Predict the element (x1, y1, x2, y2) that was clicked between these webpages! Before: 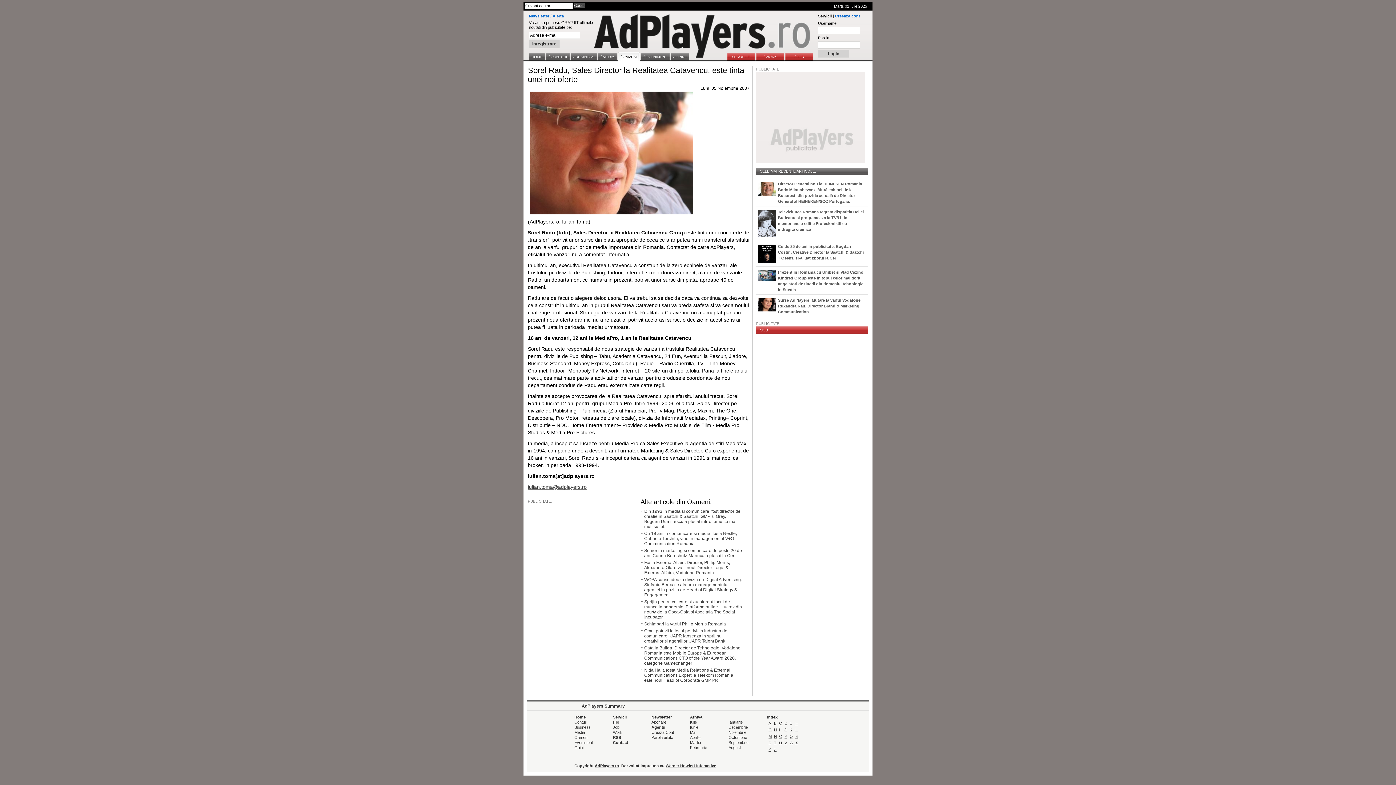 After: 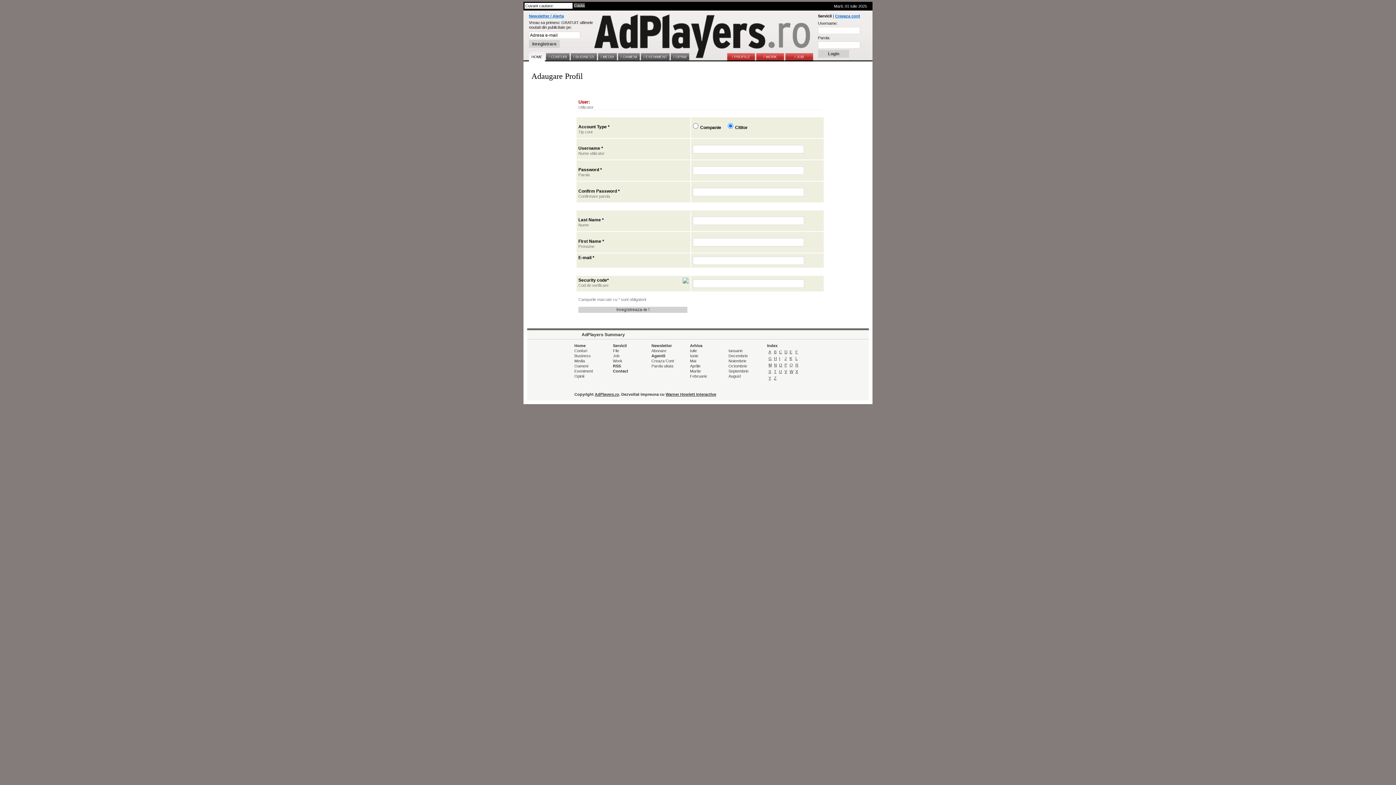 Action: label: Creaza Cont bbox: (651, 730, 674, 734)